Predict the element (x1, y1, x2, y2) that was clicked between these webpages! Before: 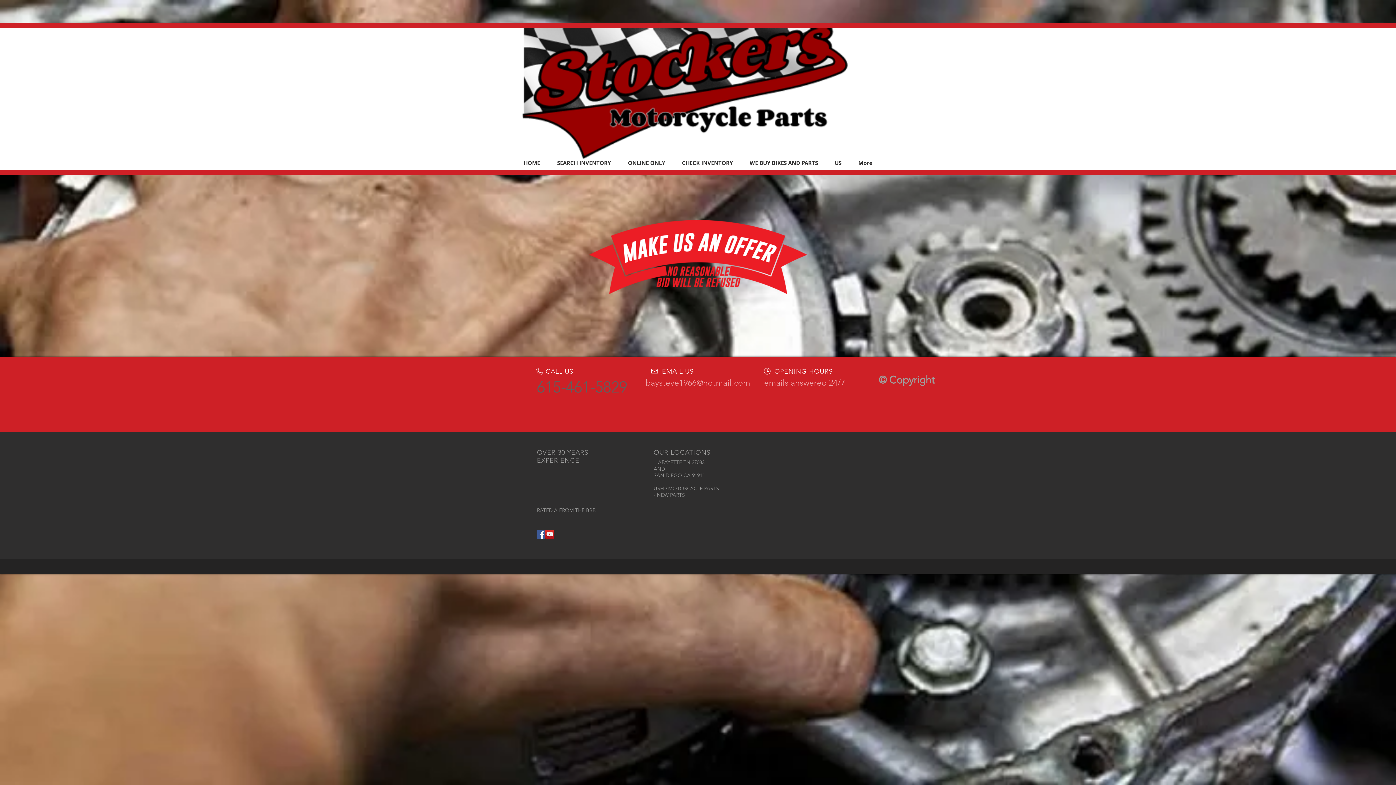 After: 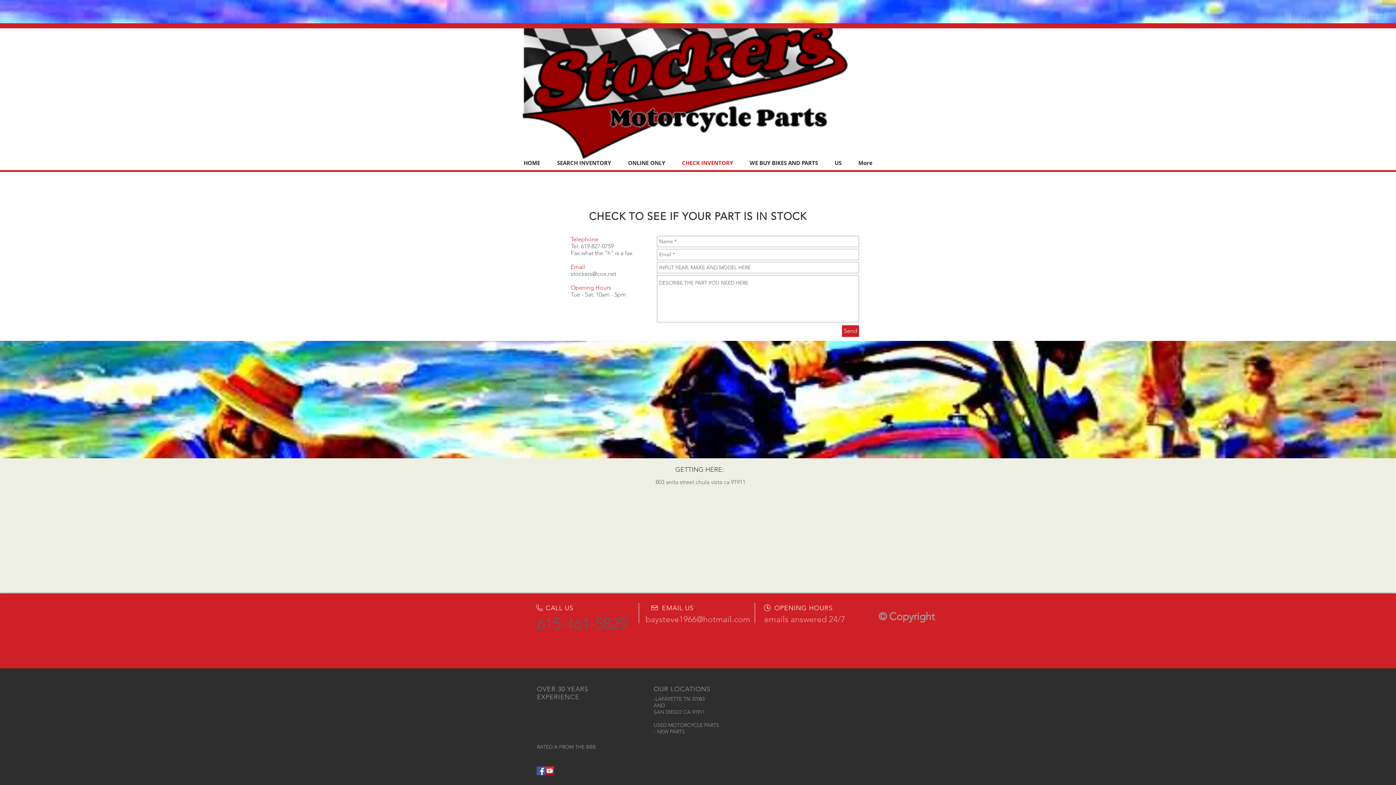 Action: label: CHECK INVENTORY bbox: (673, 157, 741, 168)